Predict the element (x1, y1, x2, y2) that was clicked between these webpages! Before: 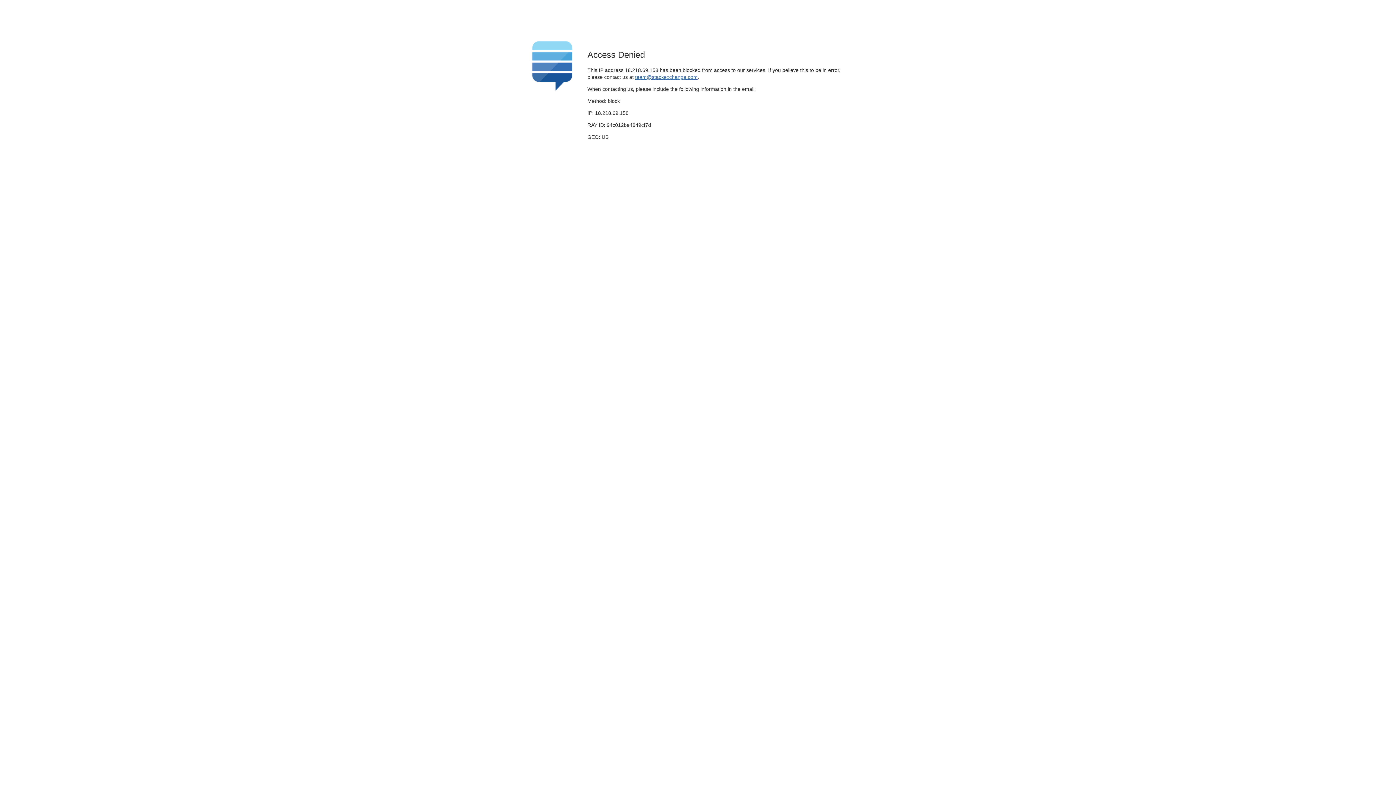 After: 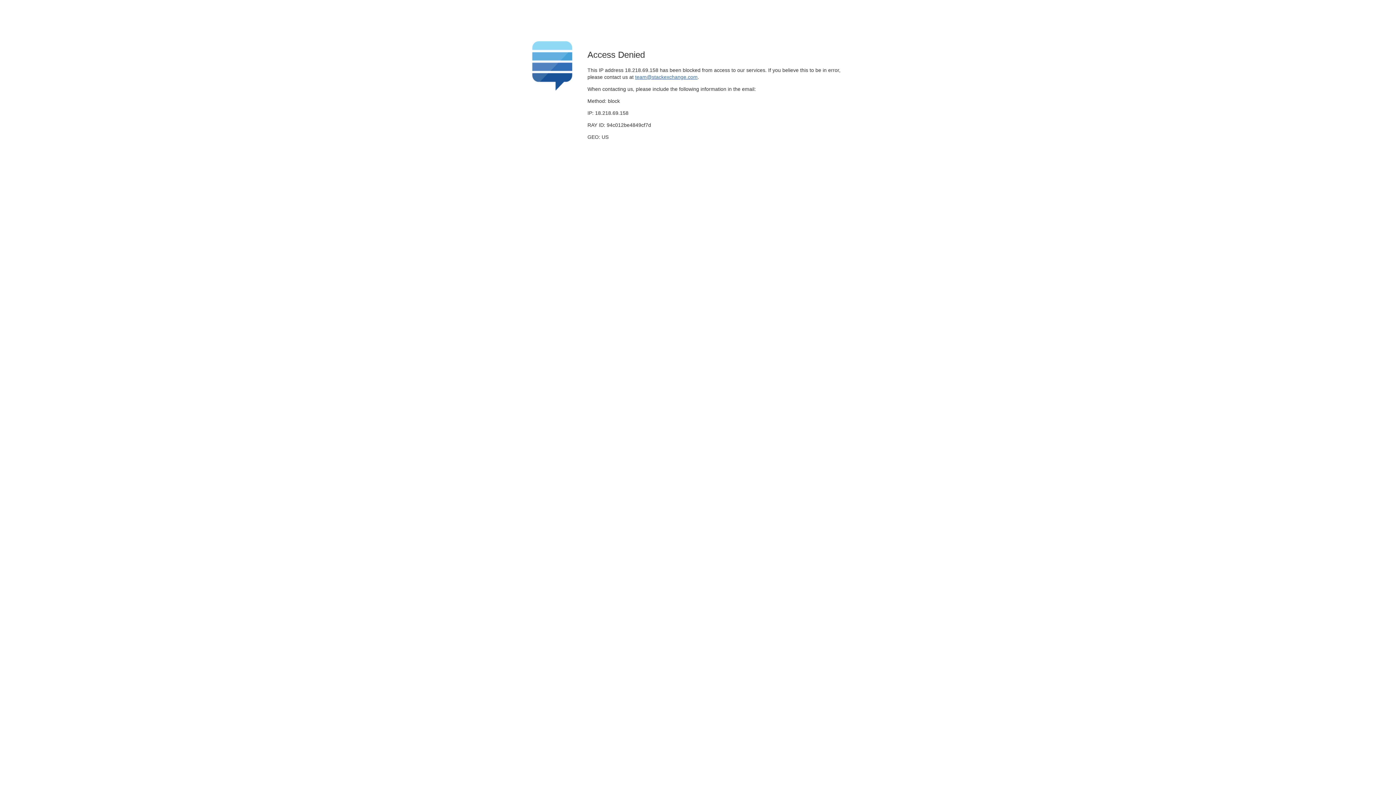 Action: label: team@stackexchange.com bbox: (635, 74, 697, 79)